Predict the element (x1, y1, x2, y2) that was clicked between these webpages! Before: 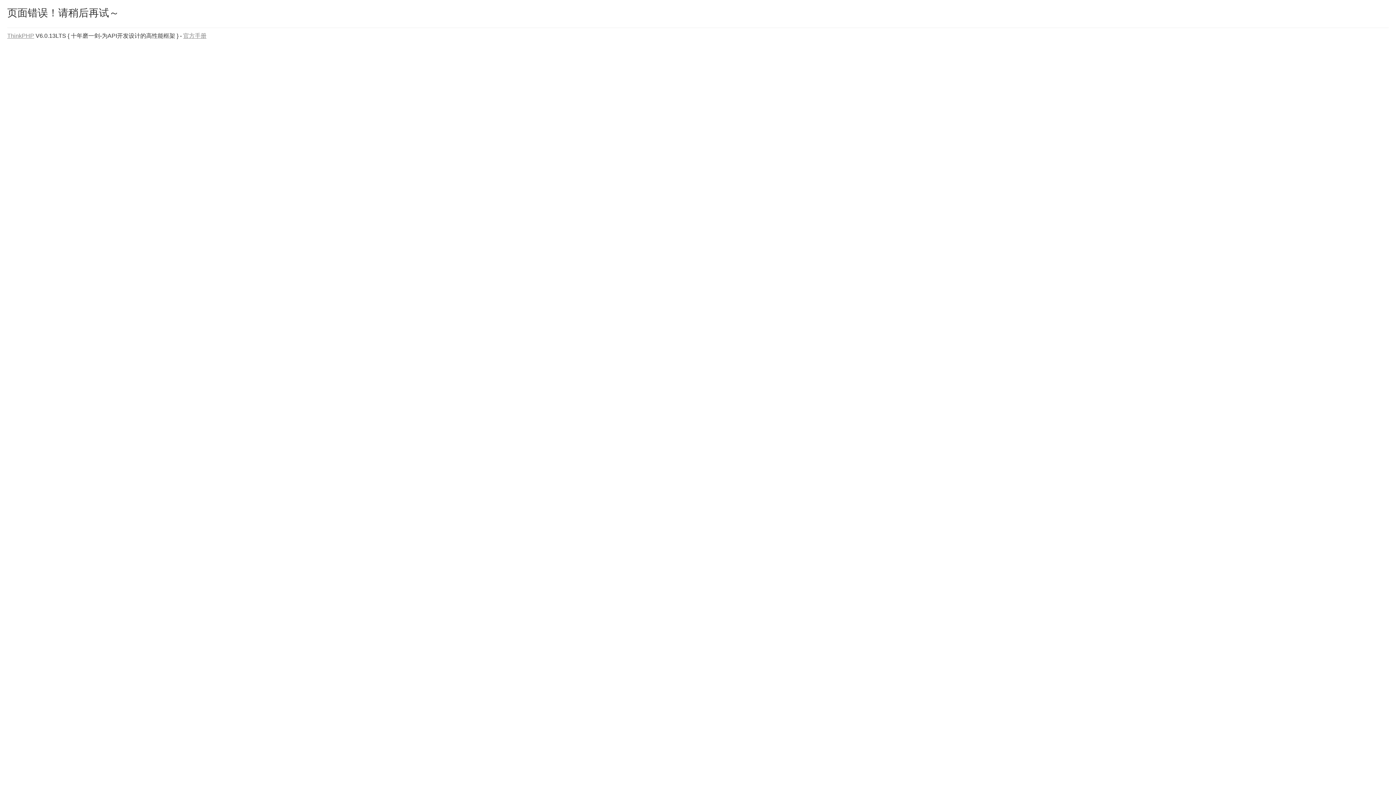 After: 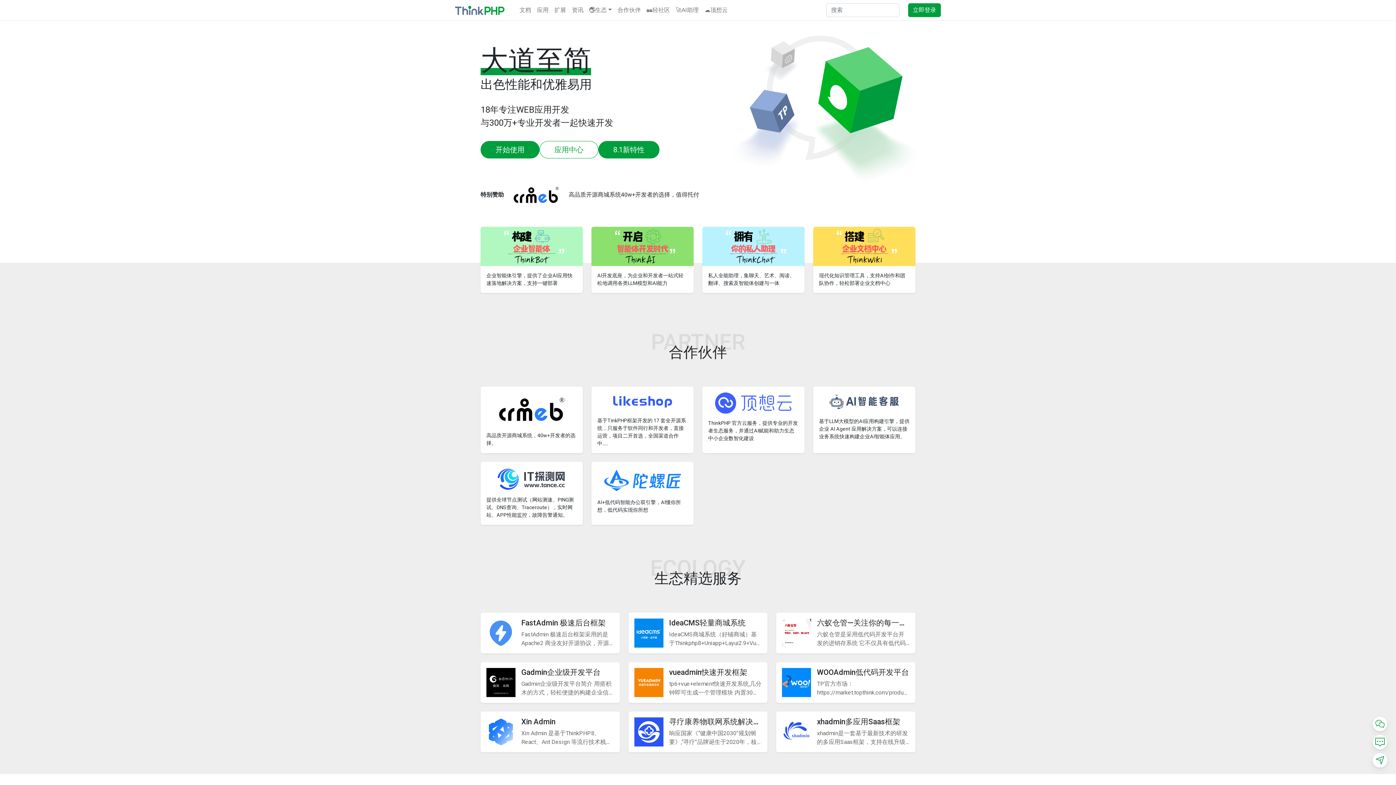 Action: bbox: (7, 32, 34, 38) label: ThinkPHP